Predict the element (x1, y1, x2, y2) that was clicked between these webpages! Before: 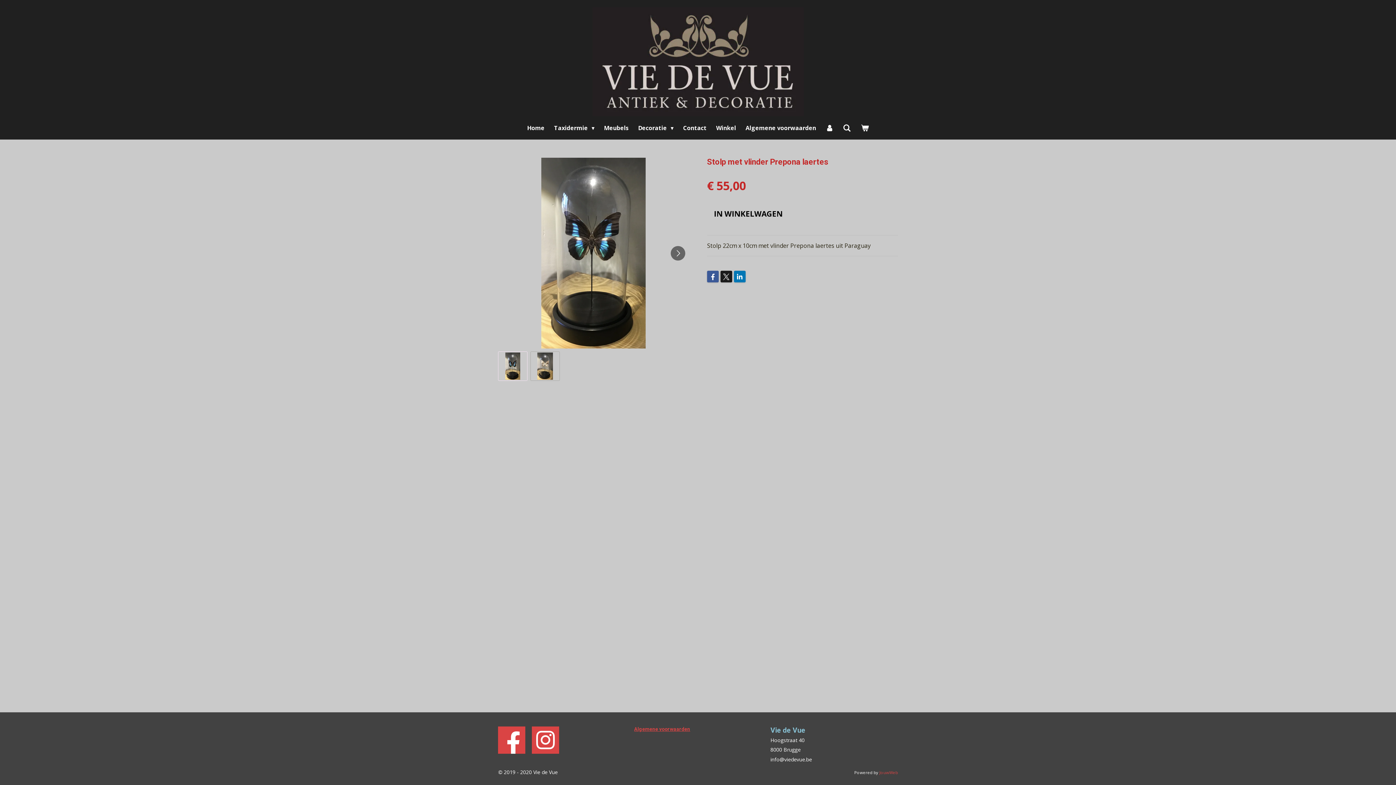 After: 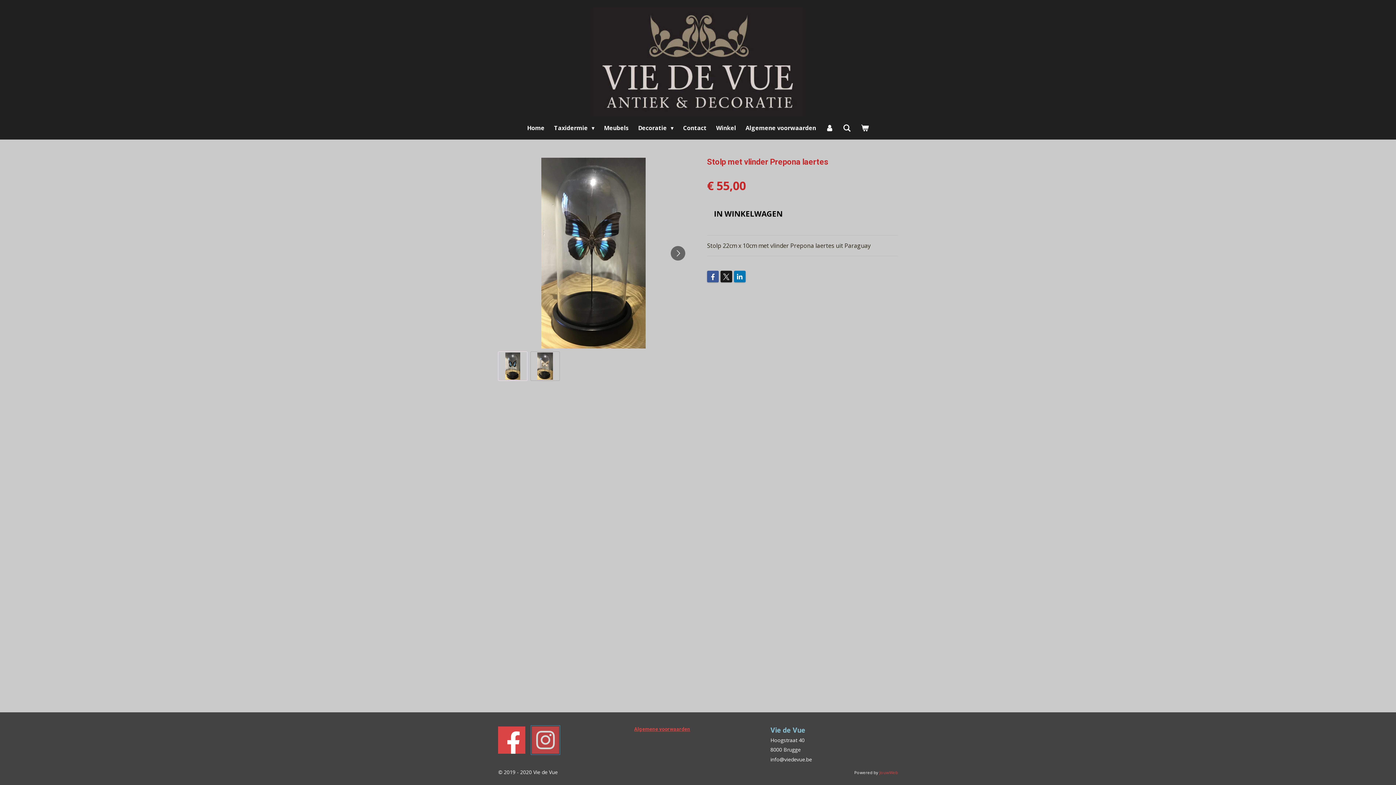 Action: bbox: (532, 726, 559, 754)